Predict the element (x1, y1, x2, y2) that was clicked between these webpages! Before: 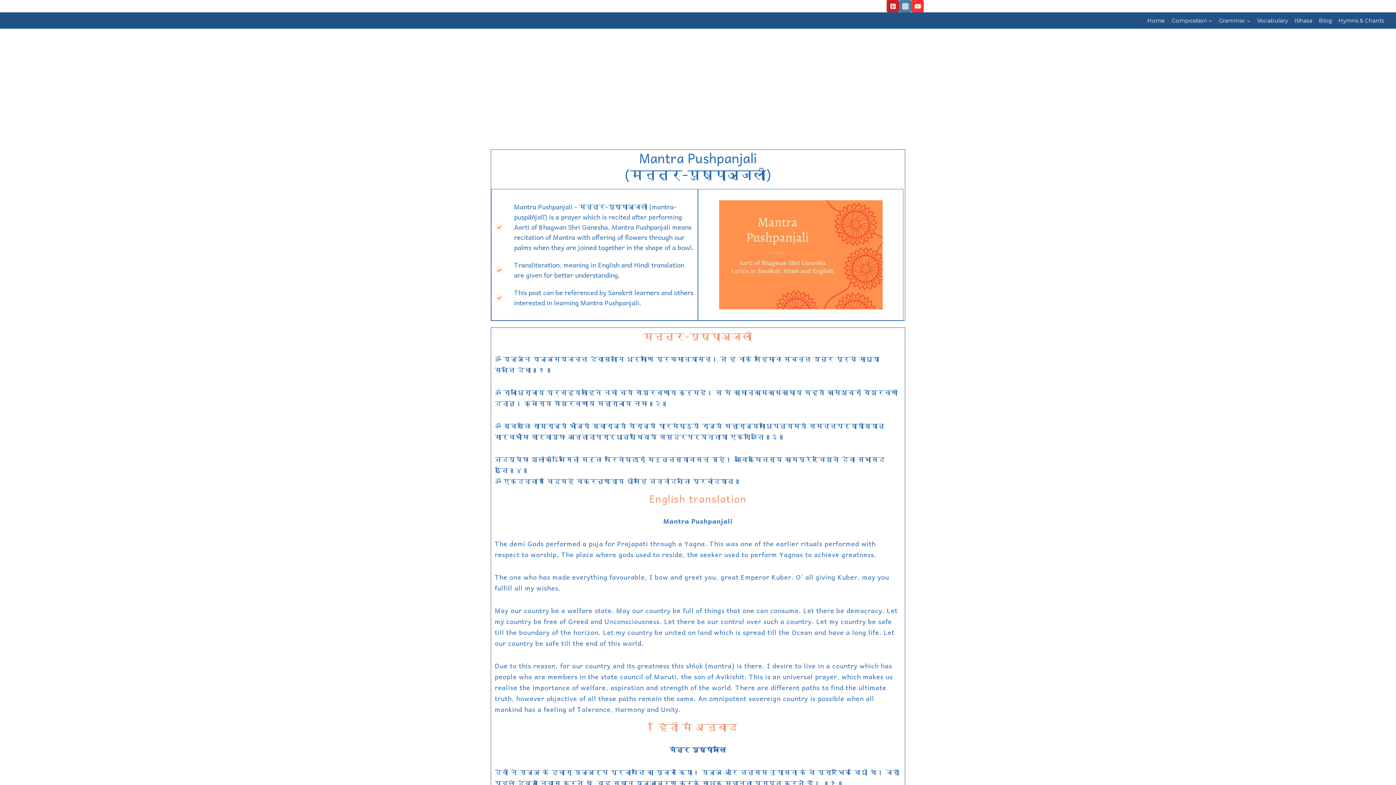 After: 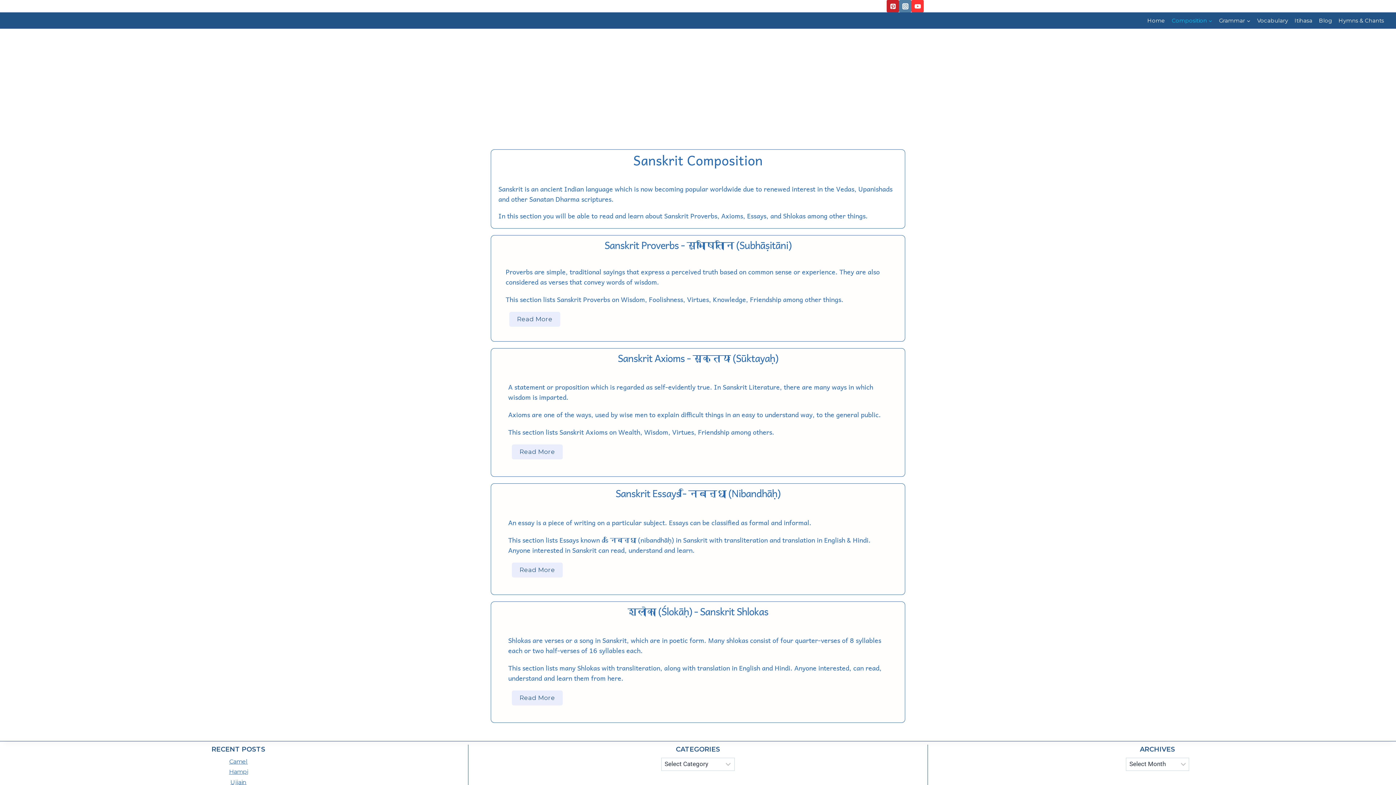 Action: label: Composition bbox: (1168, 12, 1216, 28)